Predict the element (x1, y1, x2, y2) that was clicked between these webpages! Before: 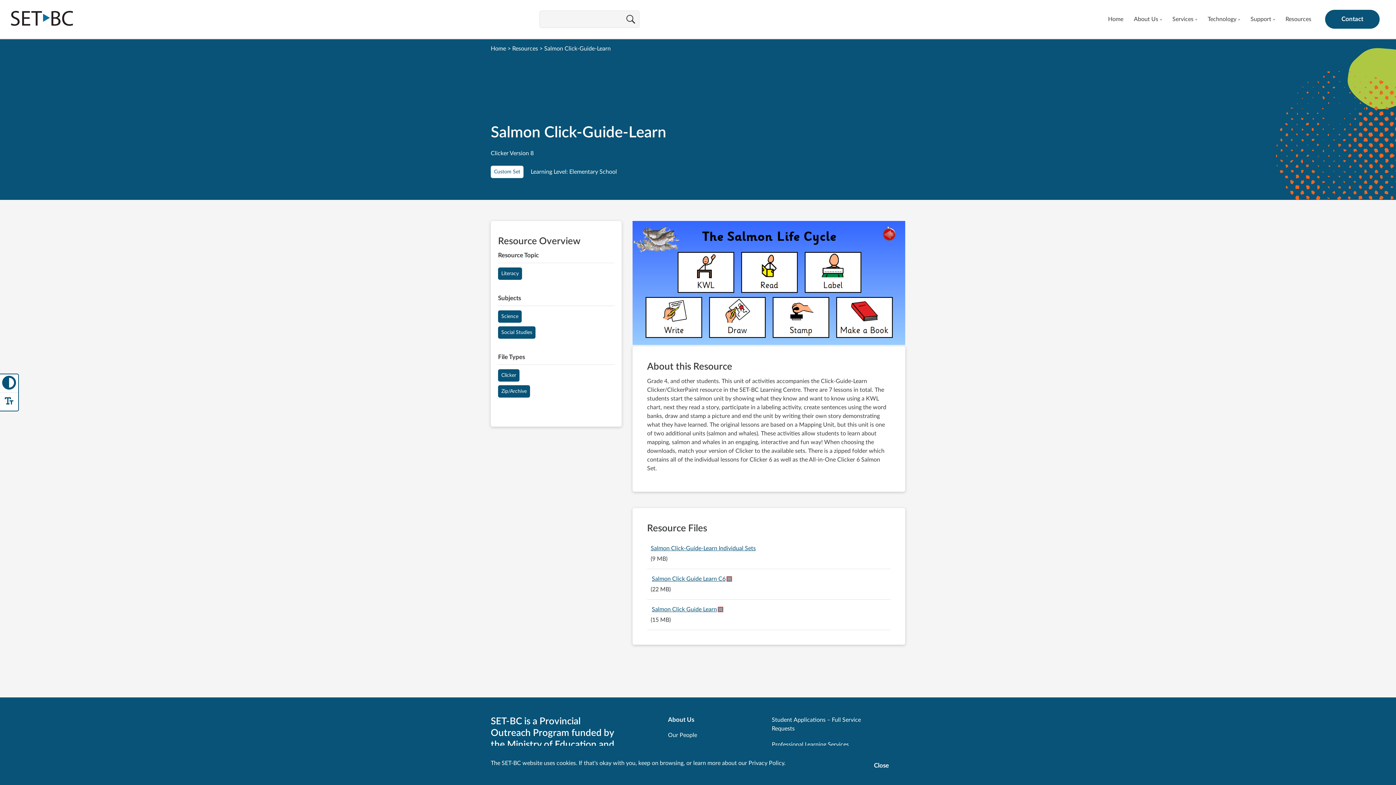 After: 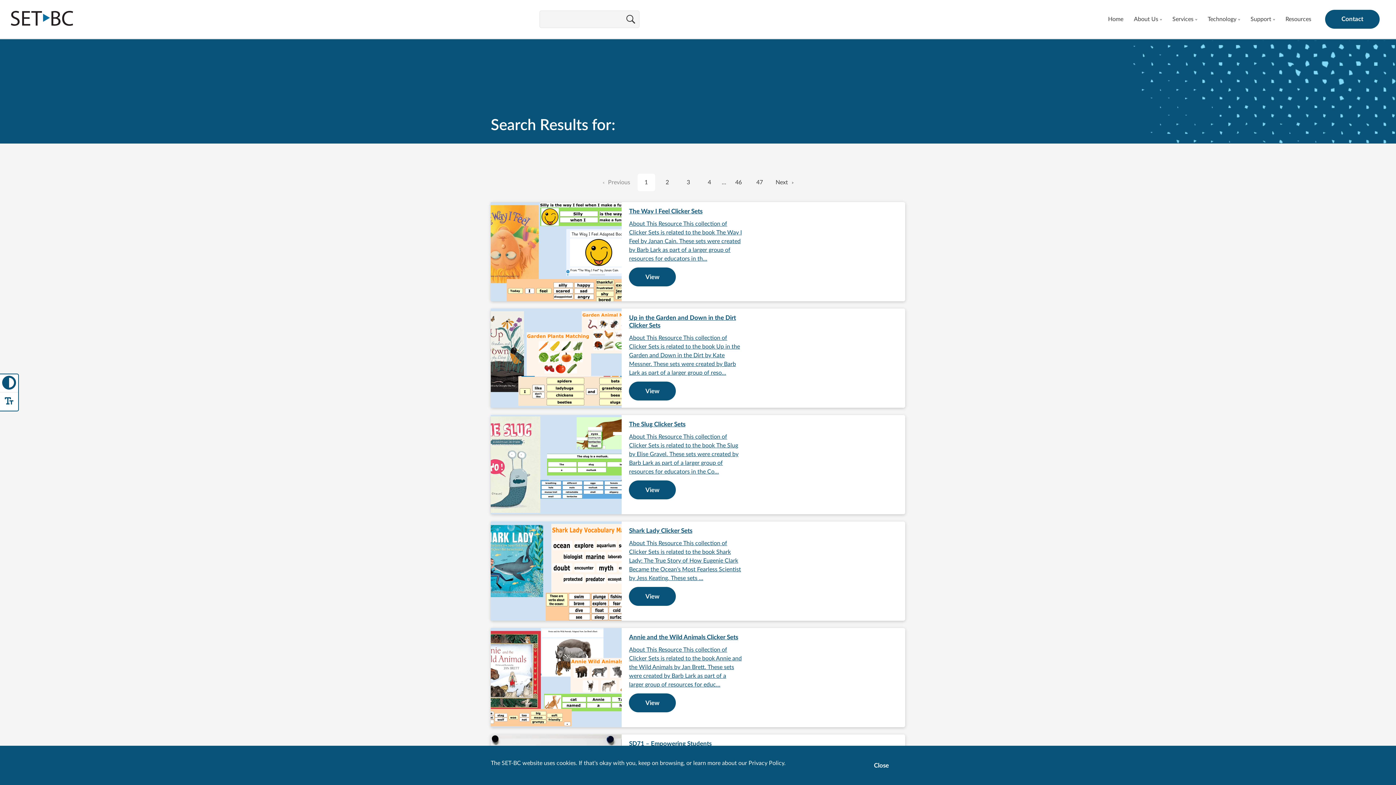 Action: bbox: (622, 10, 639, 29) label: Search